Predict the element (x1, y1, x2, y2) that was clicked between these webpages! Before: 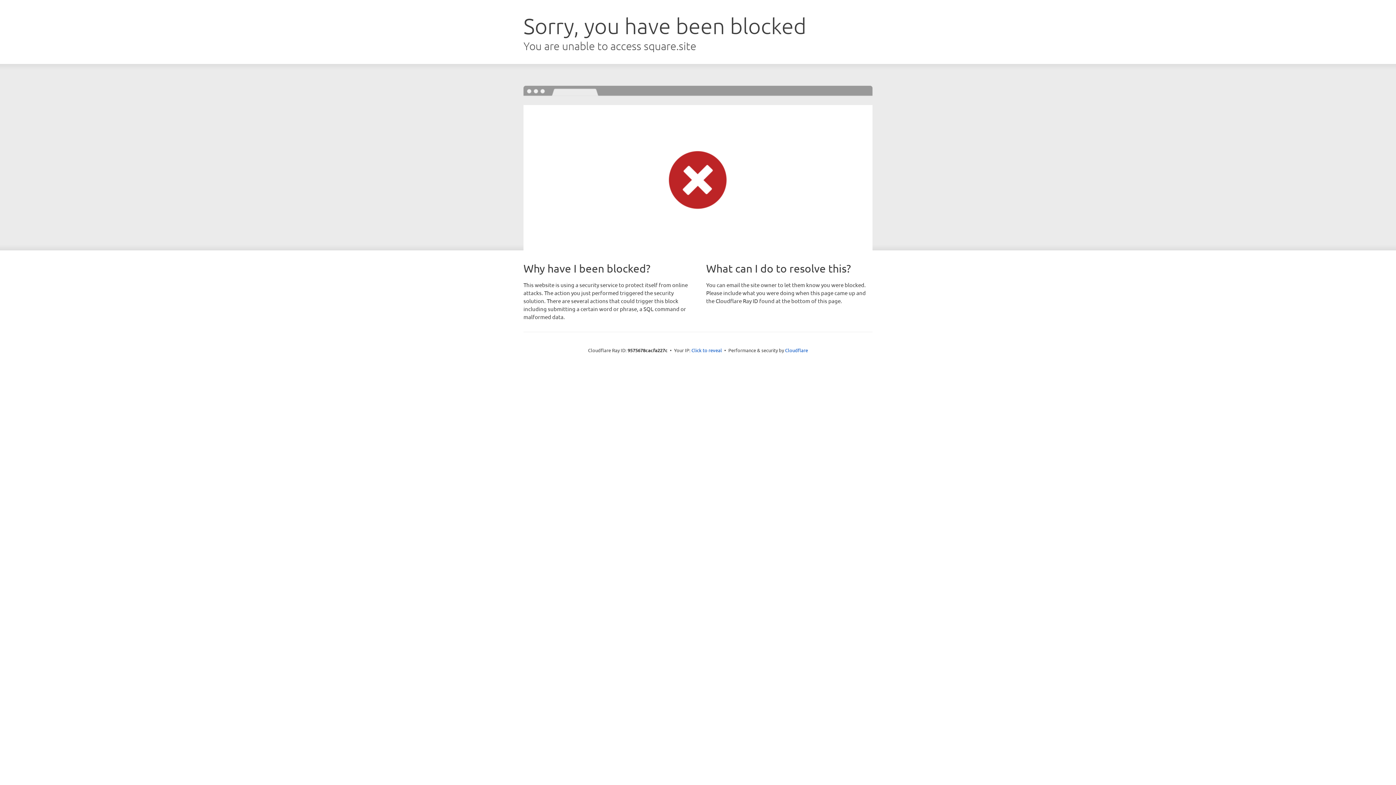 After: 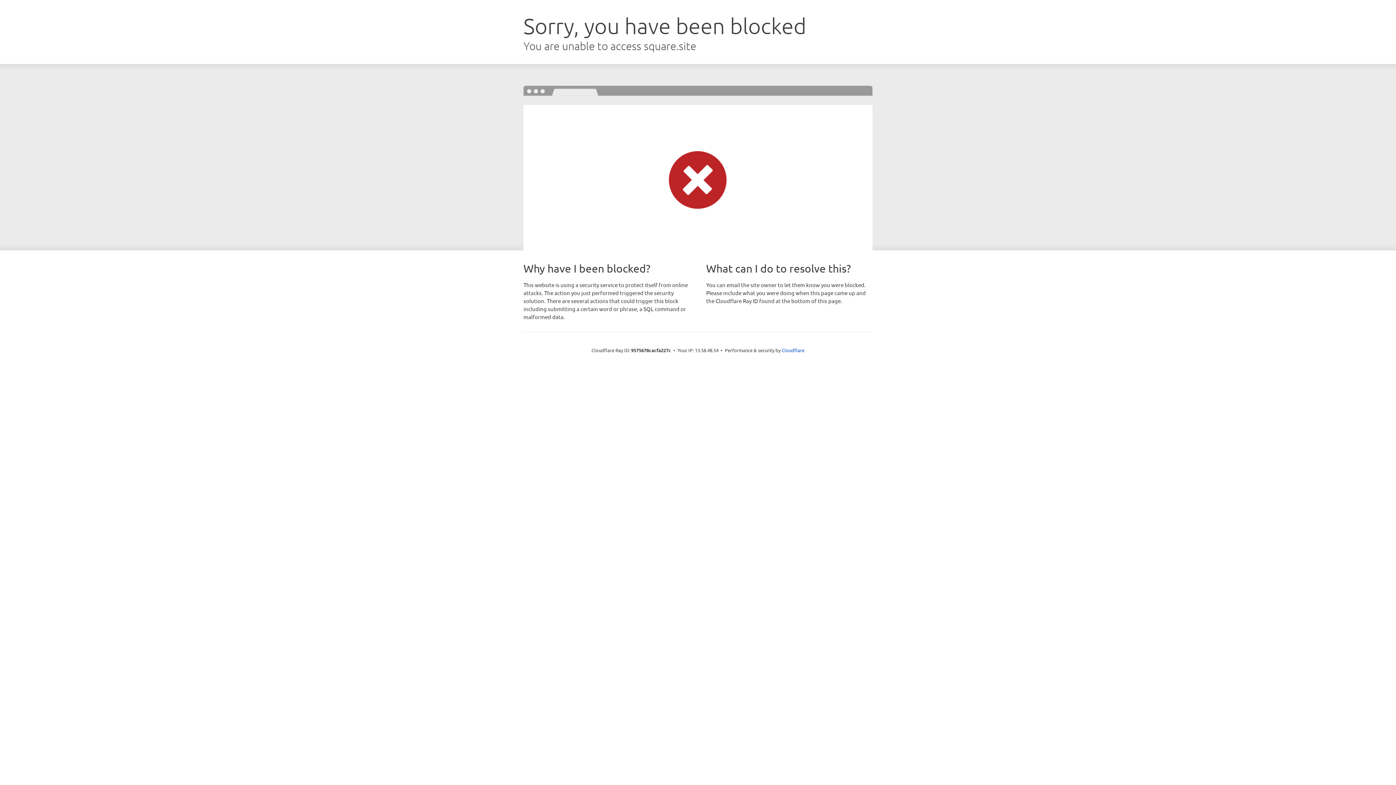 Action: label: Click to reveal bbox: (691, 346, 722, 353)